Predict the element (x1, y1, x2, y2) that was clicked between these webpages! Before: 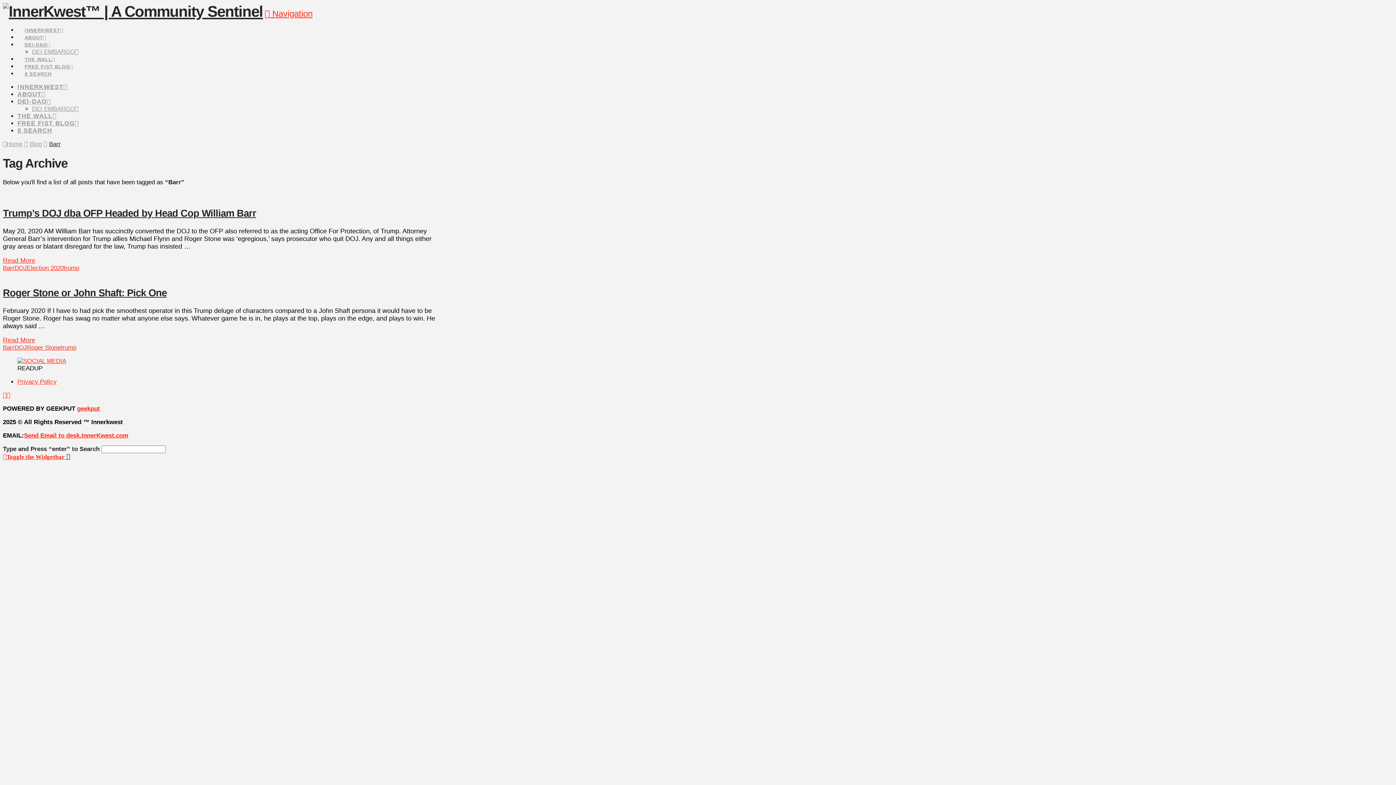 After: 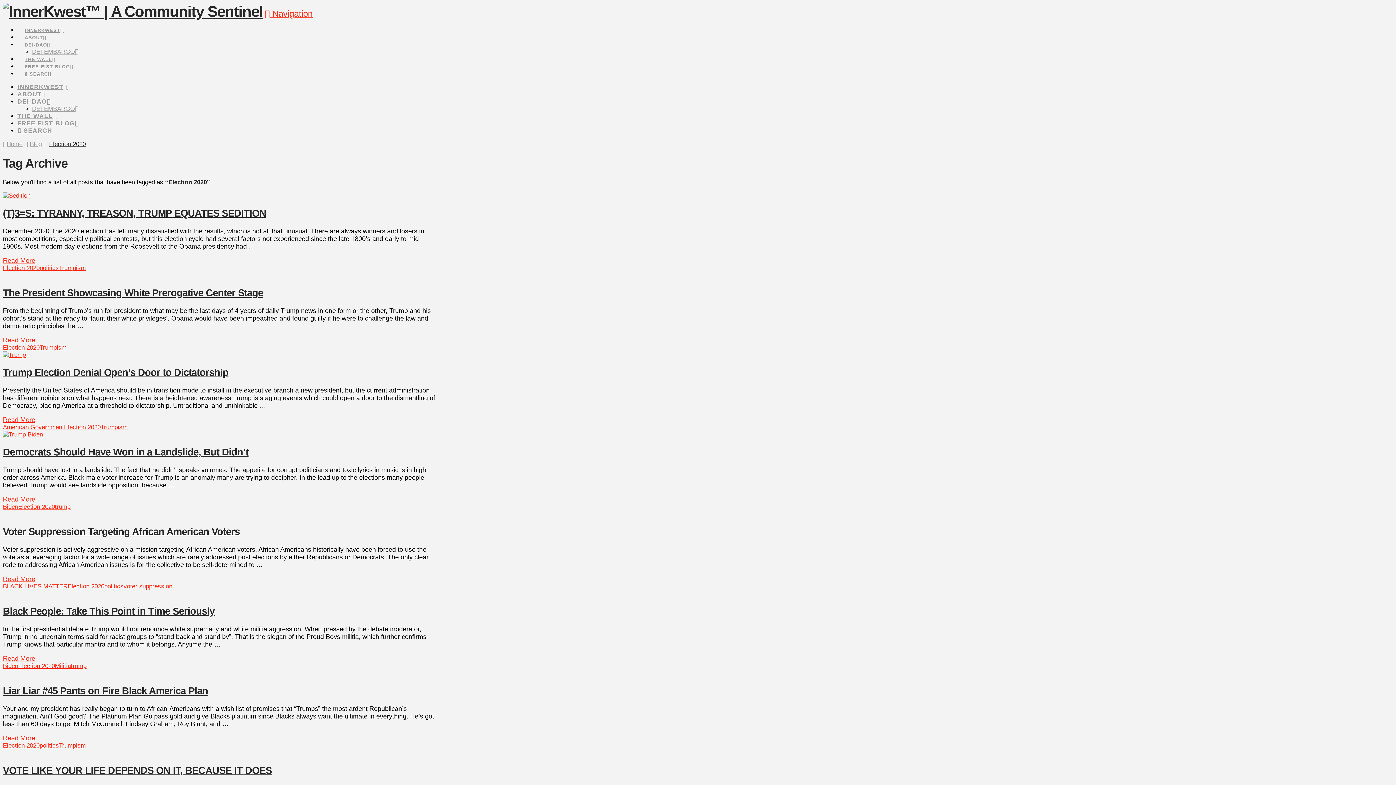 Action: bbox: (26, 264, 63, 271) label: Election 2020